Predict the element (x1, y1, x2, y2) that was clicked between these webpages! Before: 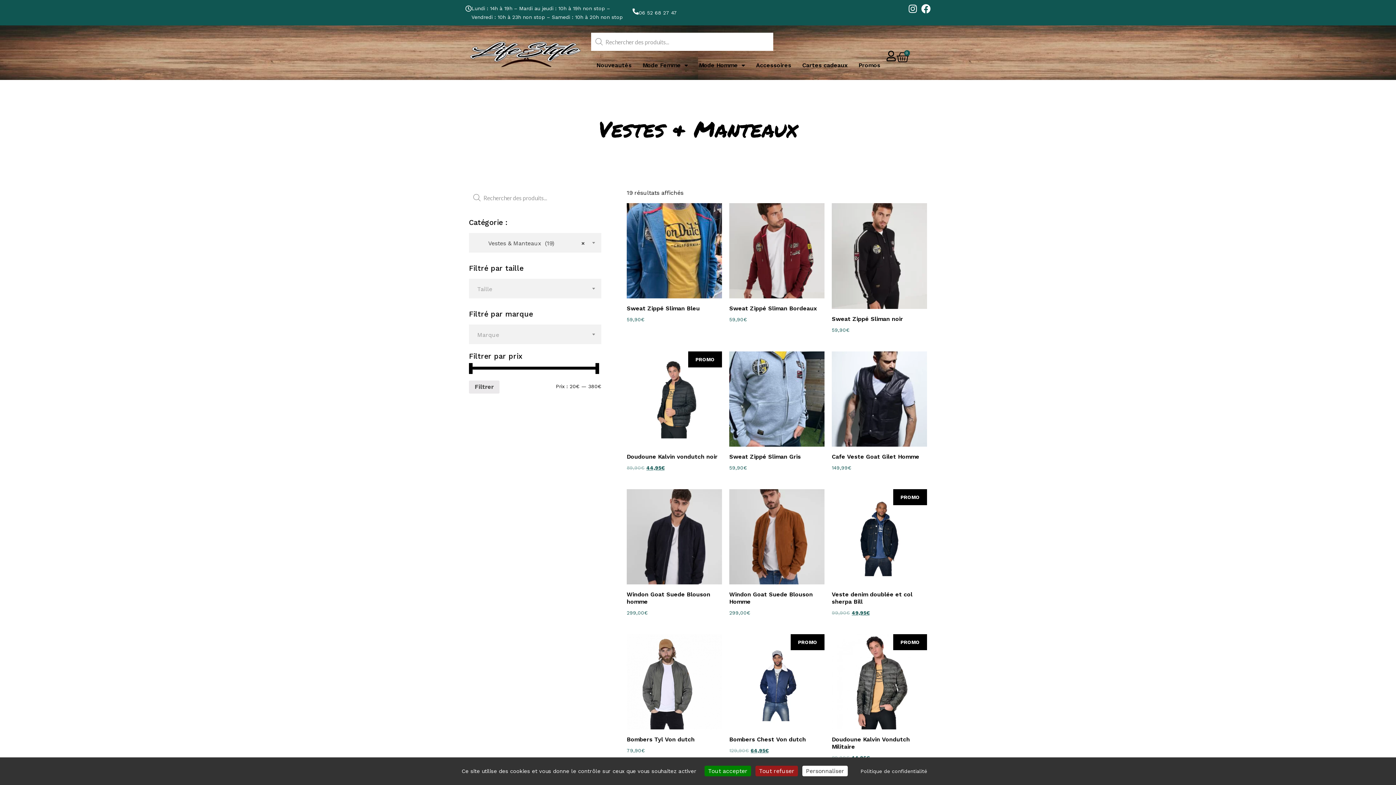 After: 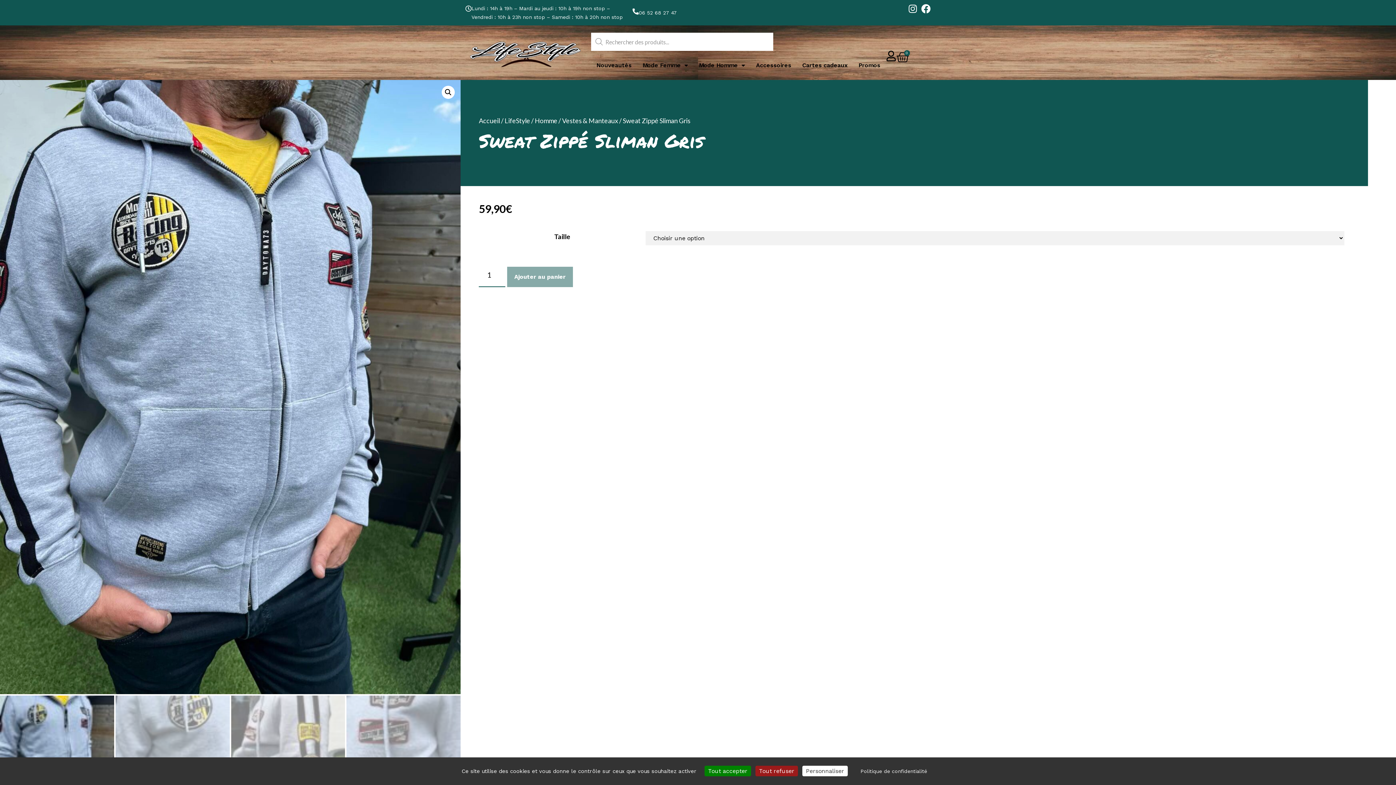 Action: label: Sweat Zippé Sliman Gris
Note
0
sur 5
59,90€ bbox: (729, 351, 824, 472)